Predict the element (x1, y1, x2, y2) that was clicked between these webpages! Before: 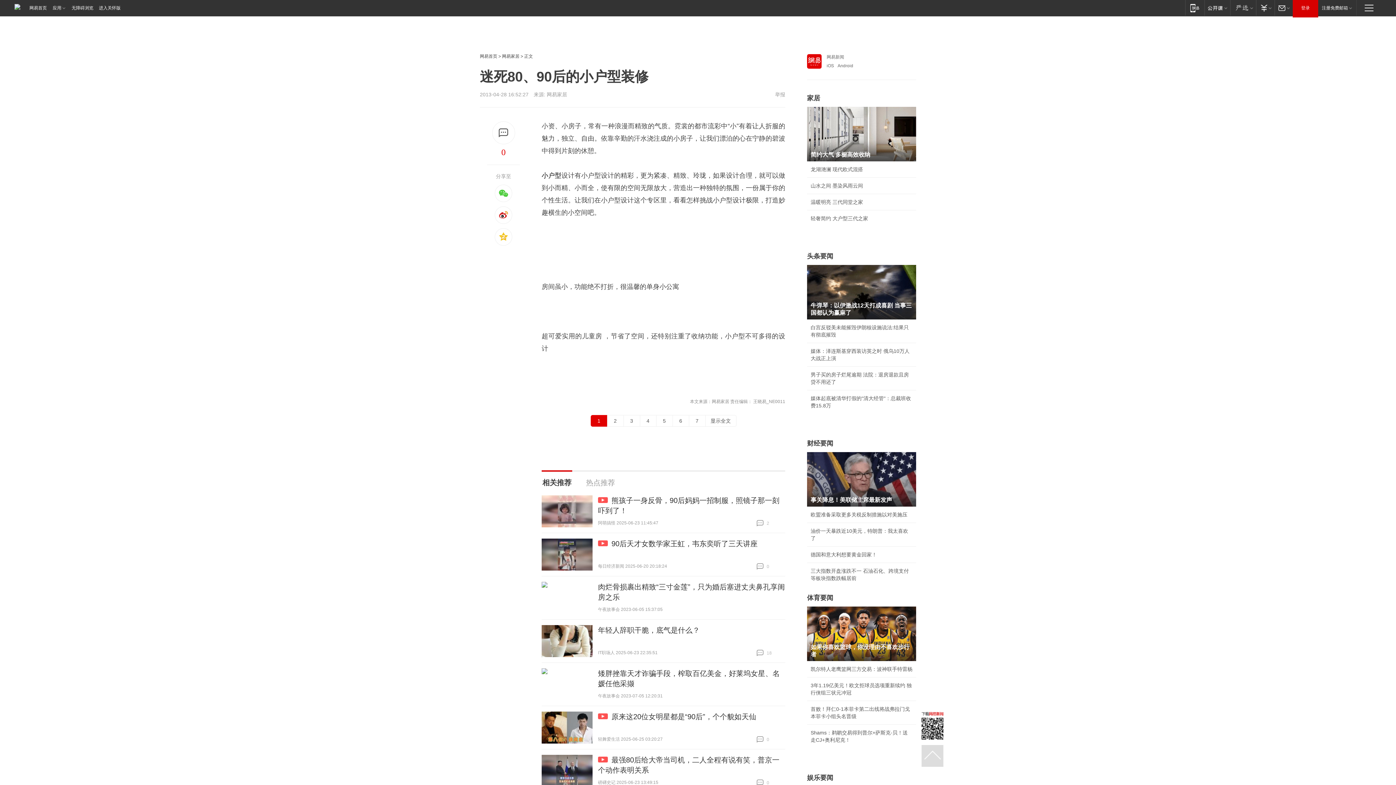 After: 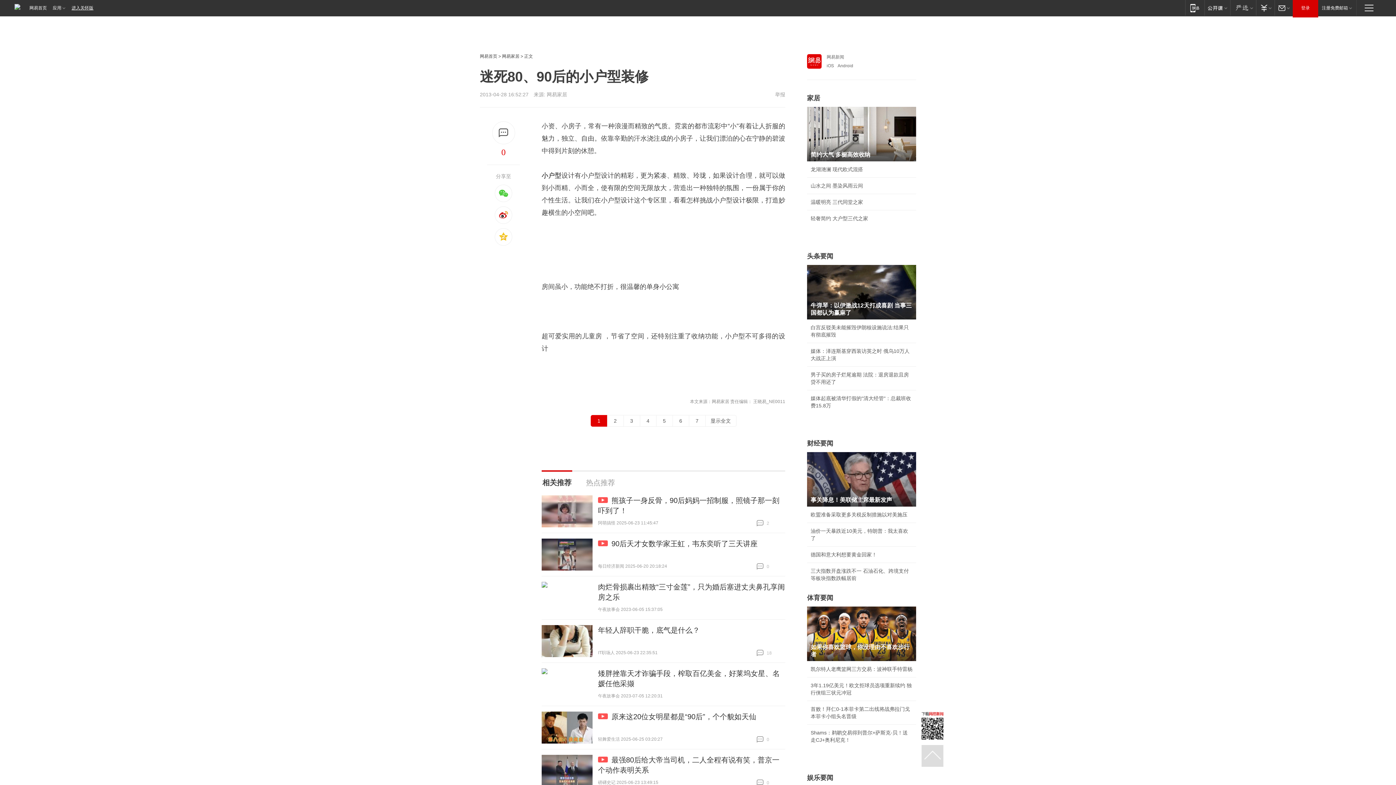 Action: label: 无障碍浏览 bbox: (70, 0, 93, 16)